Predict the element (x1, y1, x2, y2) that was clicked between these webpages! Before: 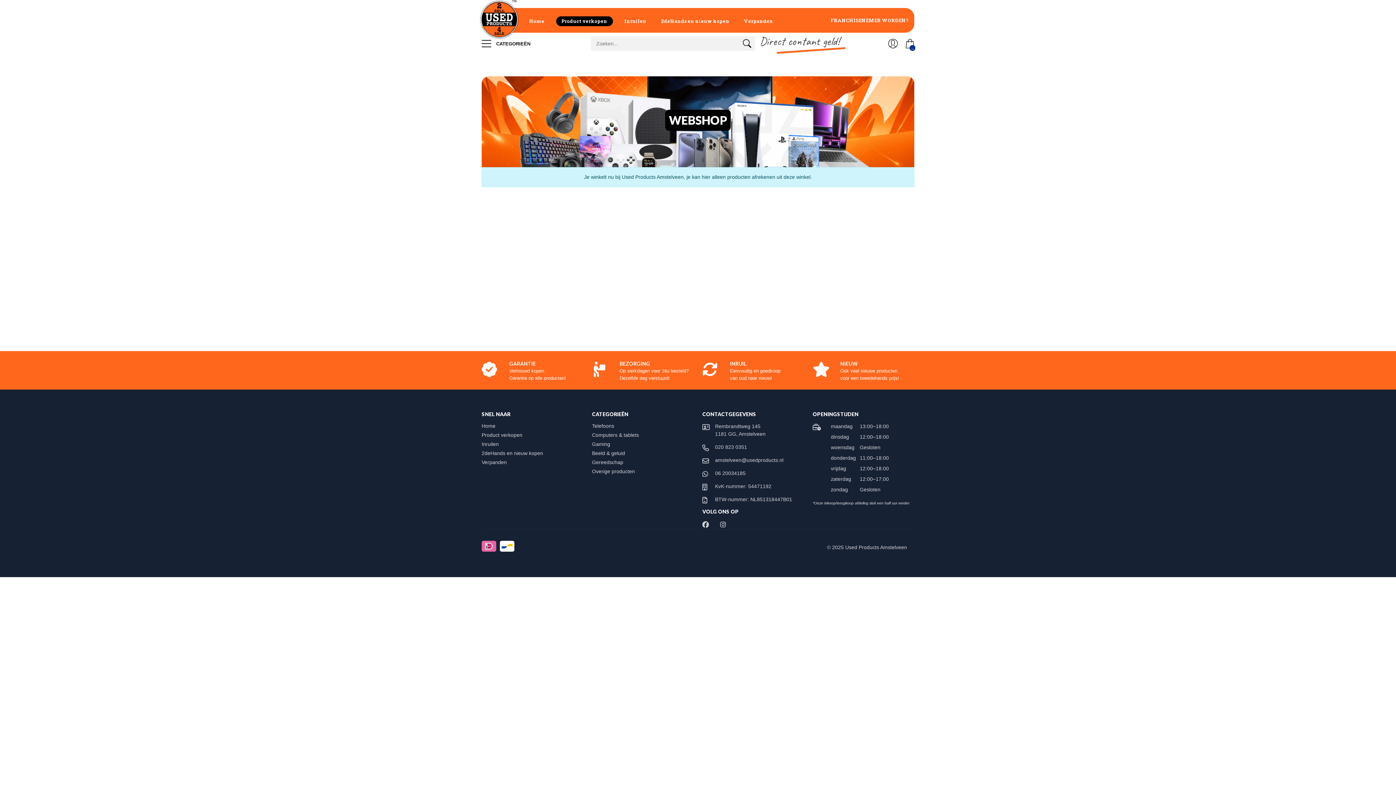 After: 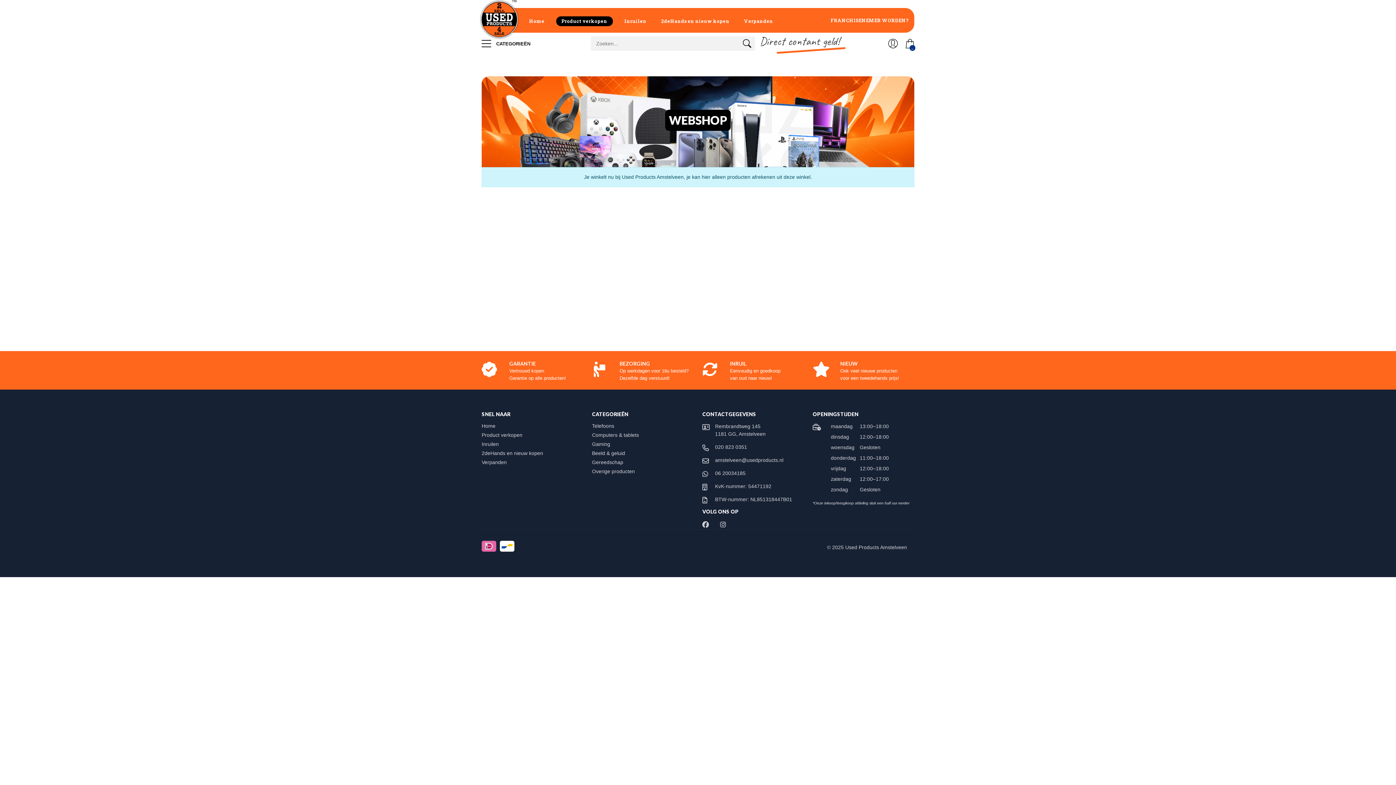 Action: bbox: (905, 32, 914, 54) label: ..